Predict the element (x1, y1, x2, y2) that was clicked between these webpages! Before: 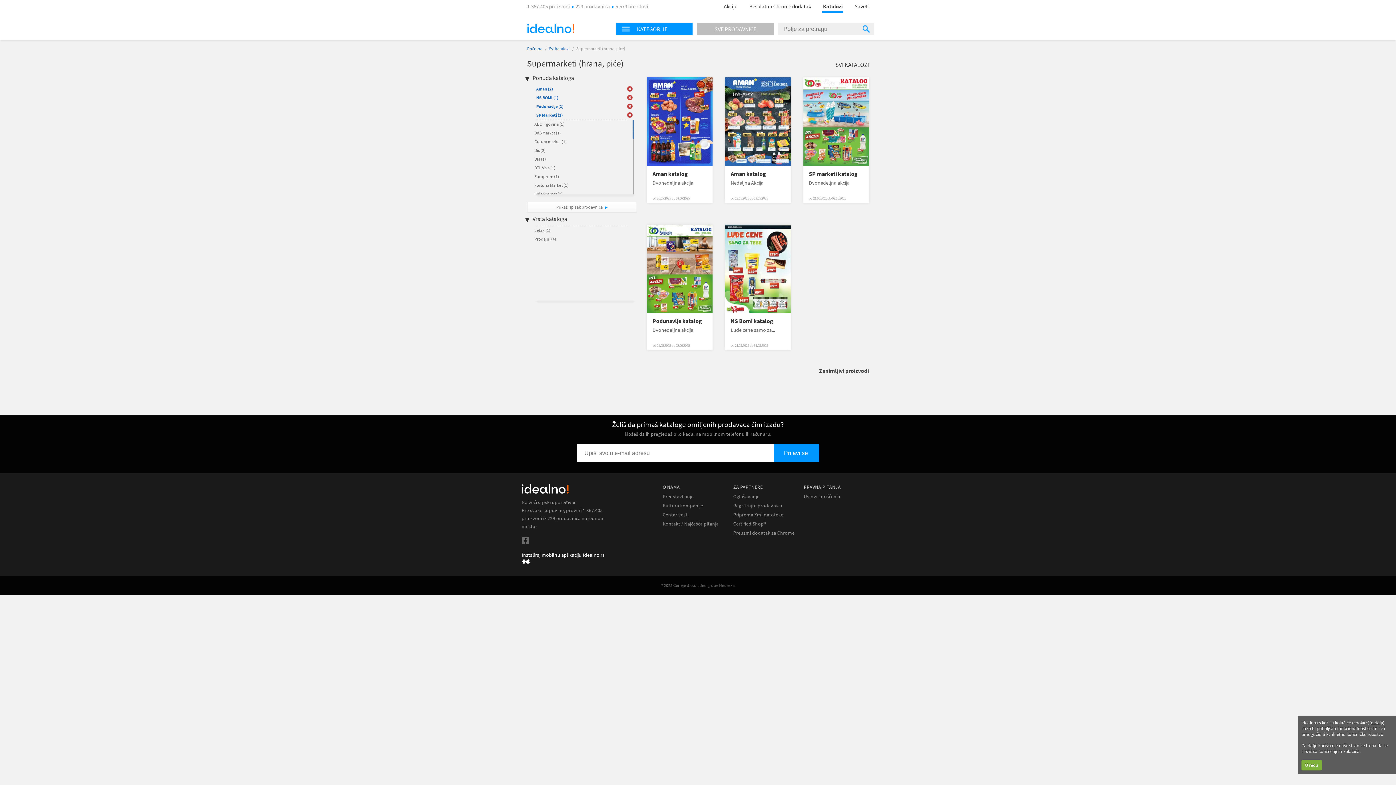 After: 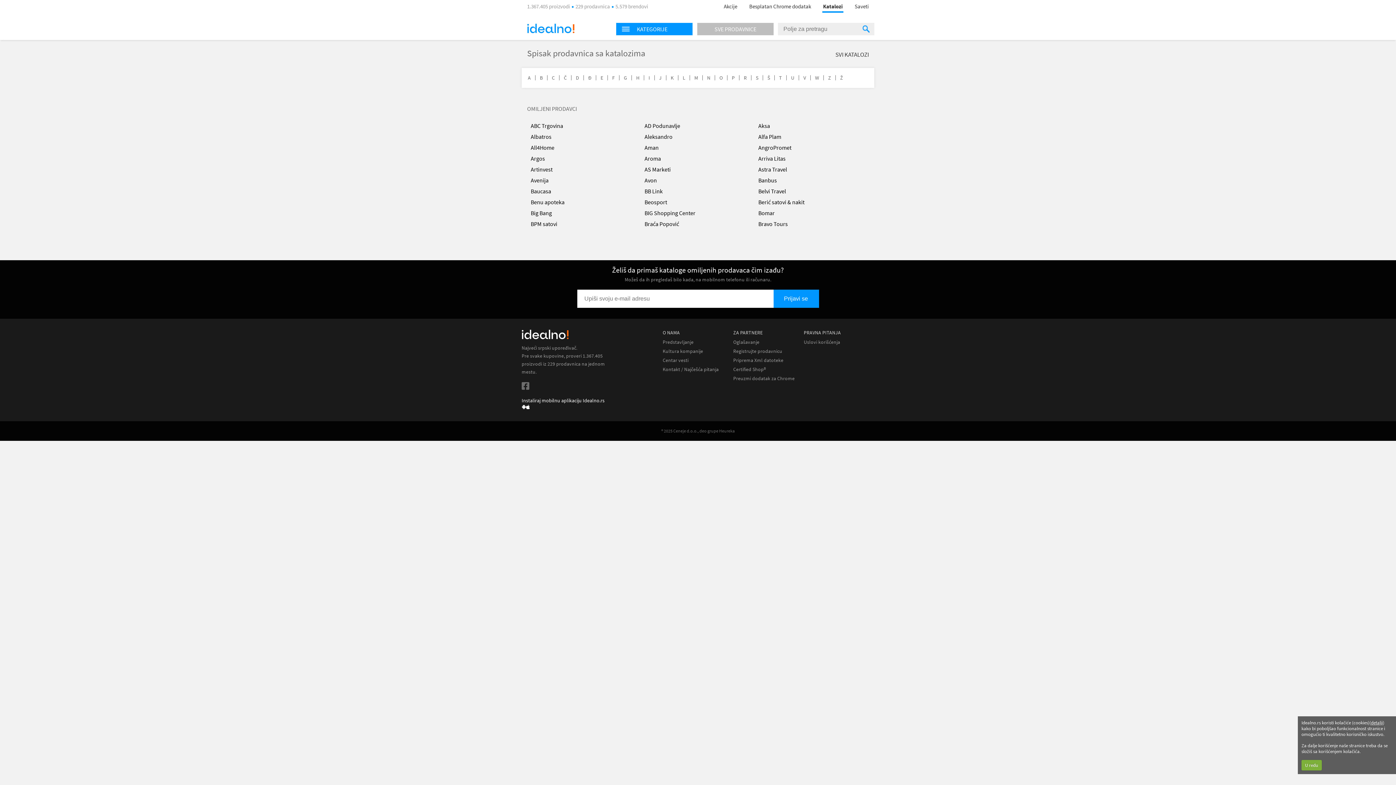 Action: label: Prikaži spisak prodavnica bbox: (527, 201, 637, 212)